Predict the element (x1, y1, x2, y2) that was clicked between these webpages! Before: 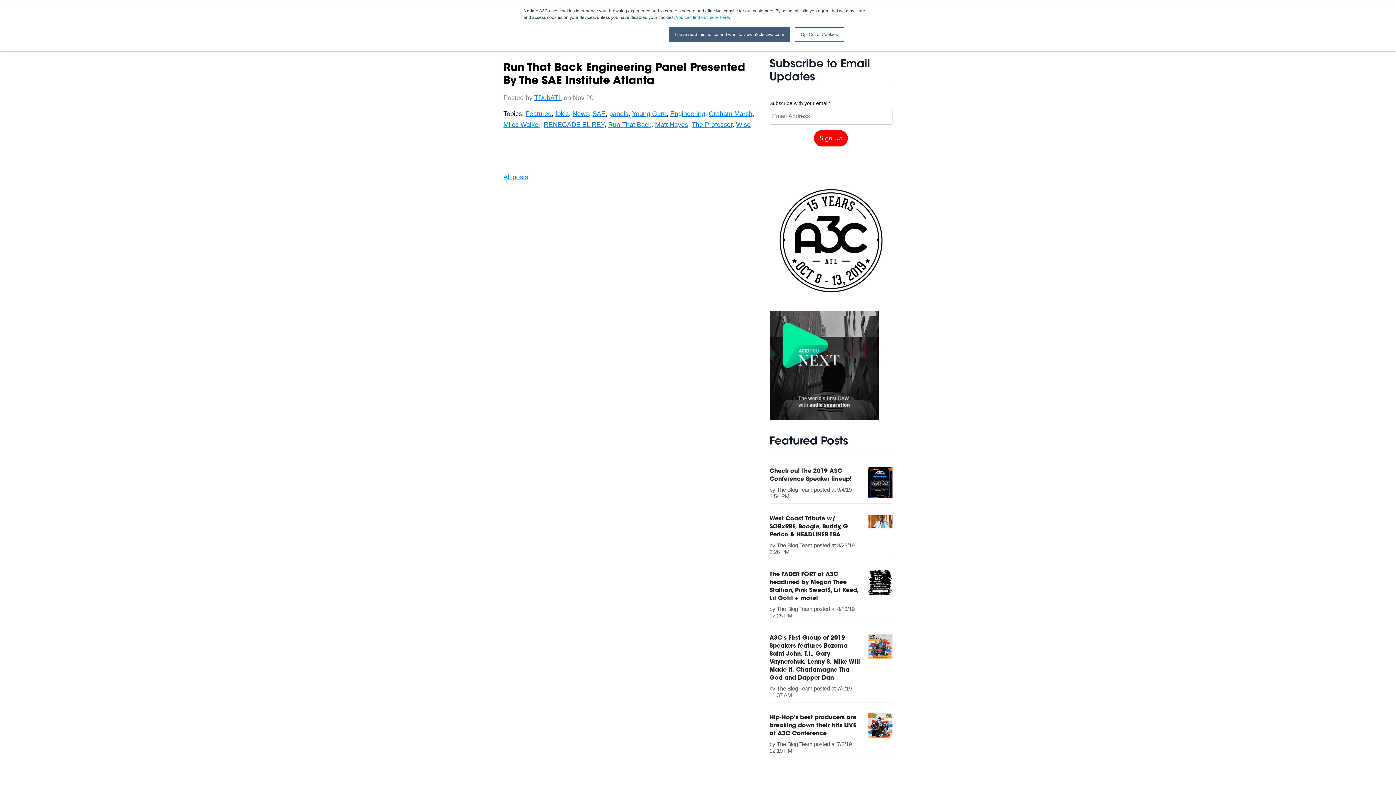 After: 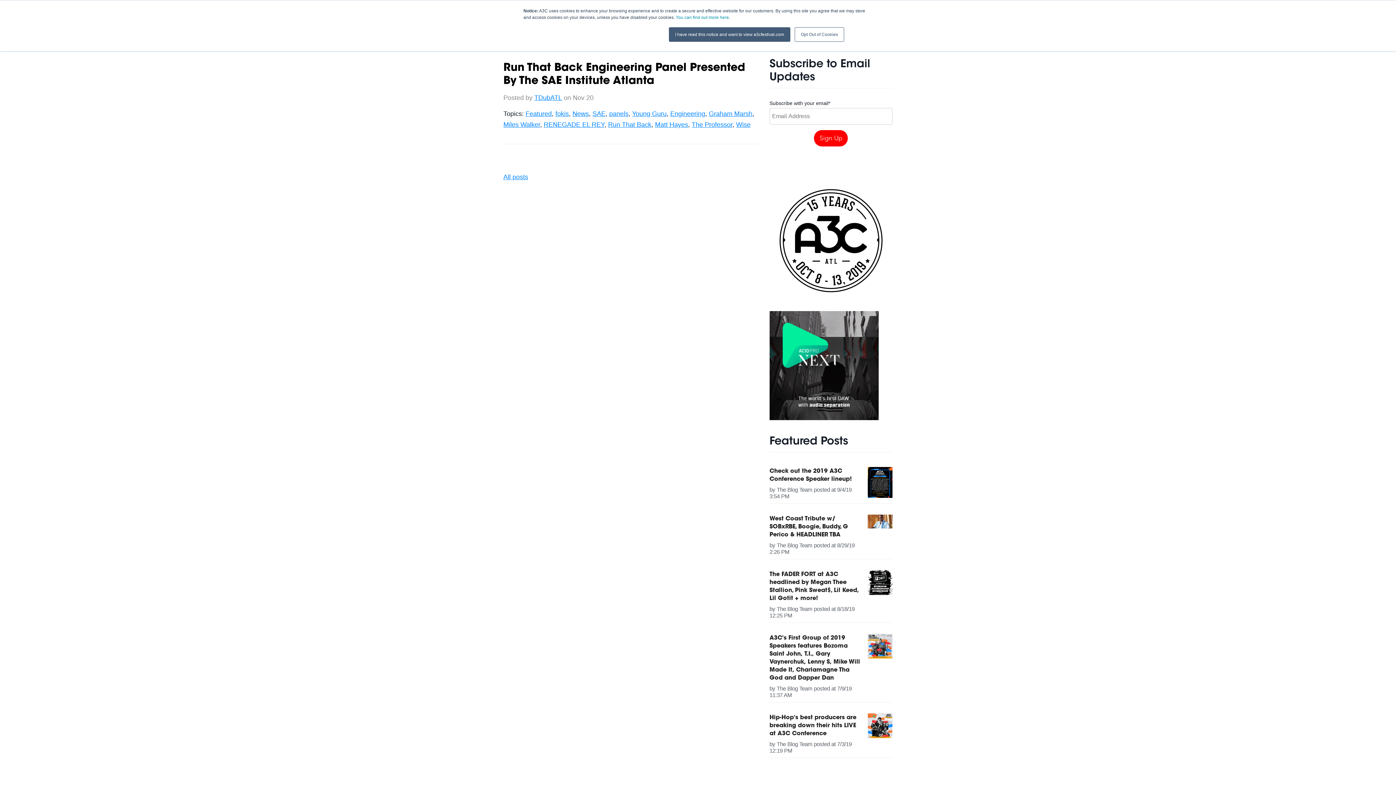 Action: label: Graham Marsh bbox: (709, 110, 752, 117)